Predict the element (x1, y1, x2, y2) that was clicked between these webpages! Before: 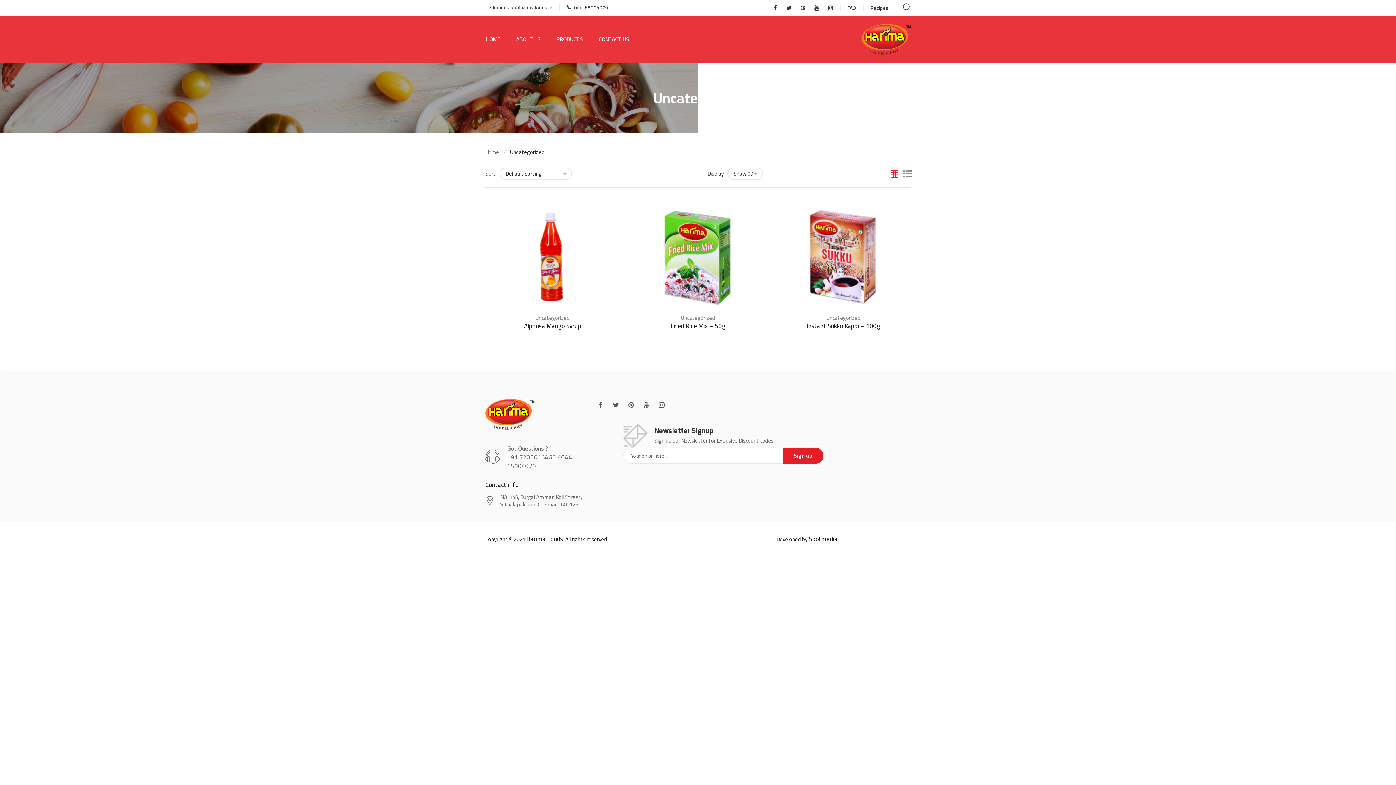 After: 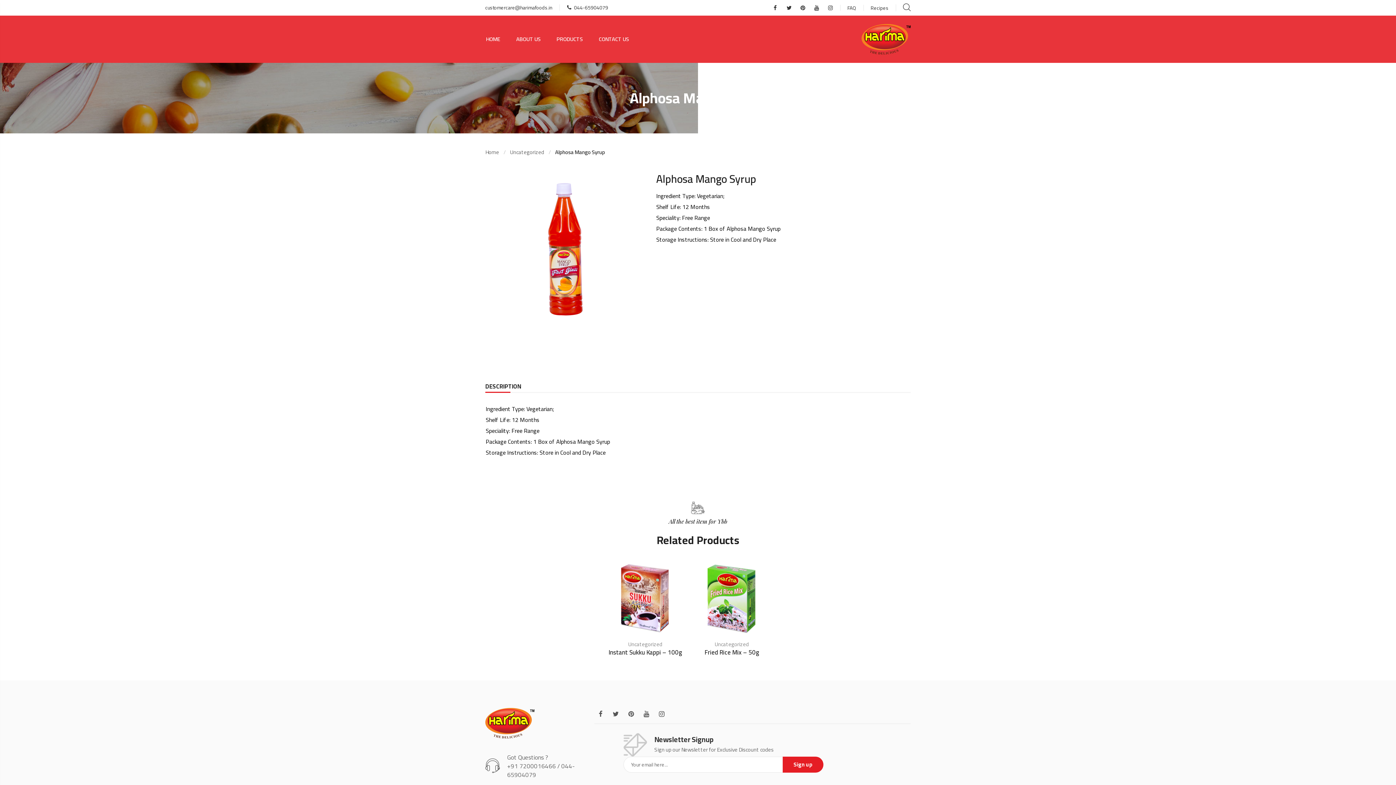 Action: bbox: (485, 202, 620, 311)